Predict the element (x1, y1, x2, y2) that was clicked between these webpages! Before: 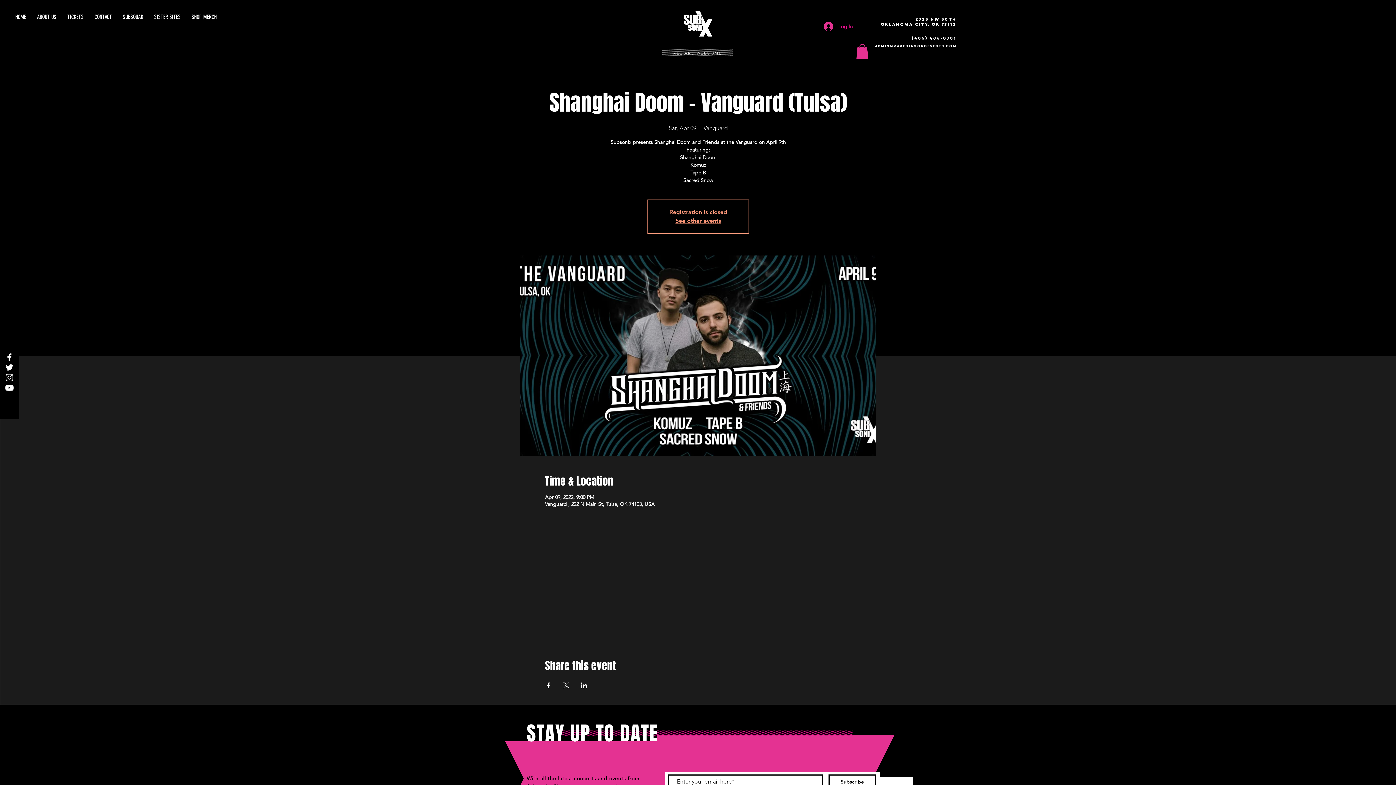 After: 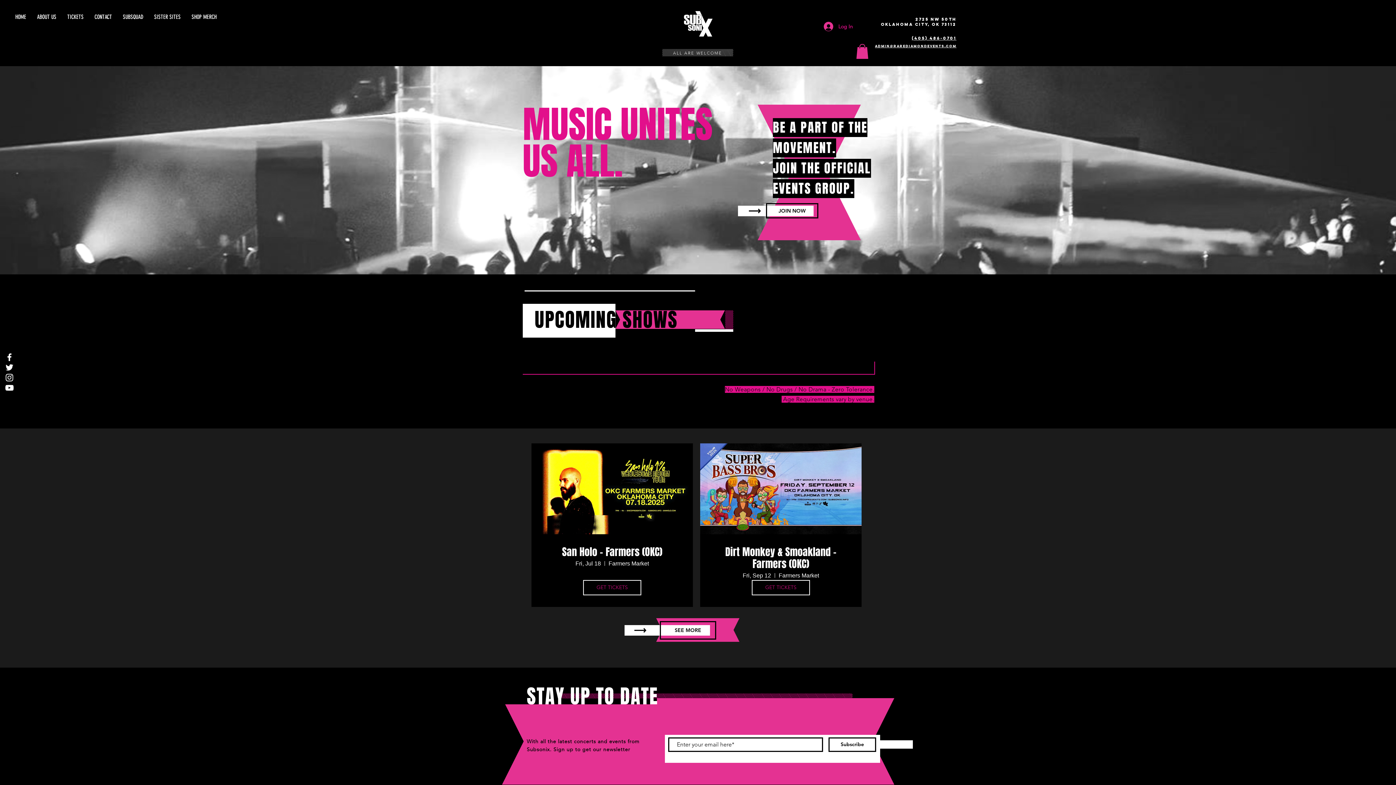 Action: label: See other events bbox: (675, 217, 721, 224)